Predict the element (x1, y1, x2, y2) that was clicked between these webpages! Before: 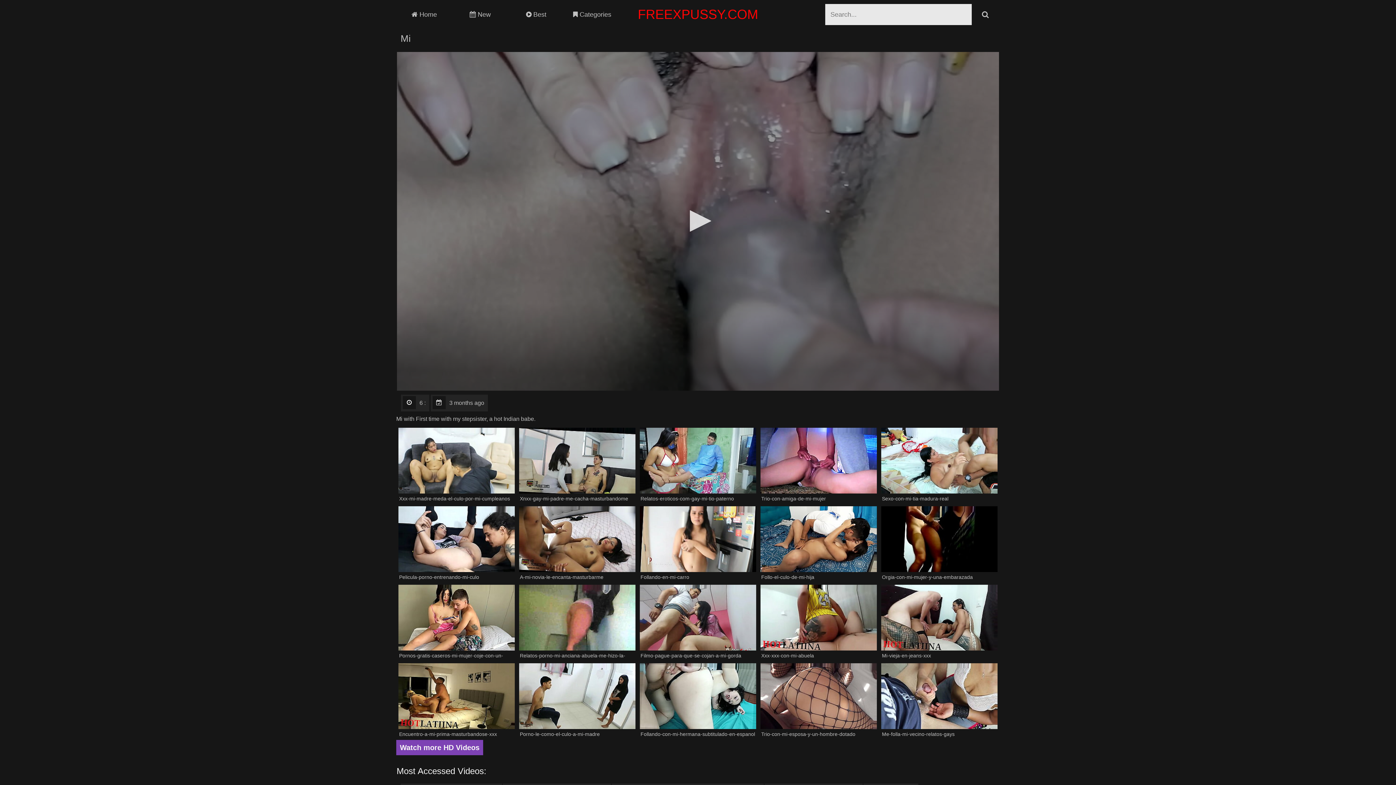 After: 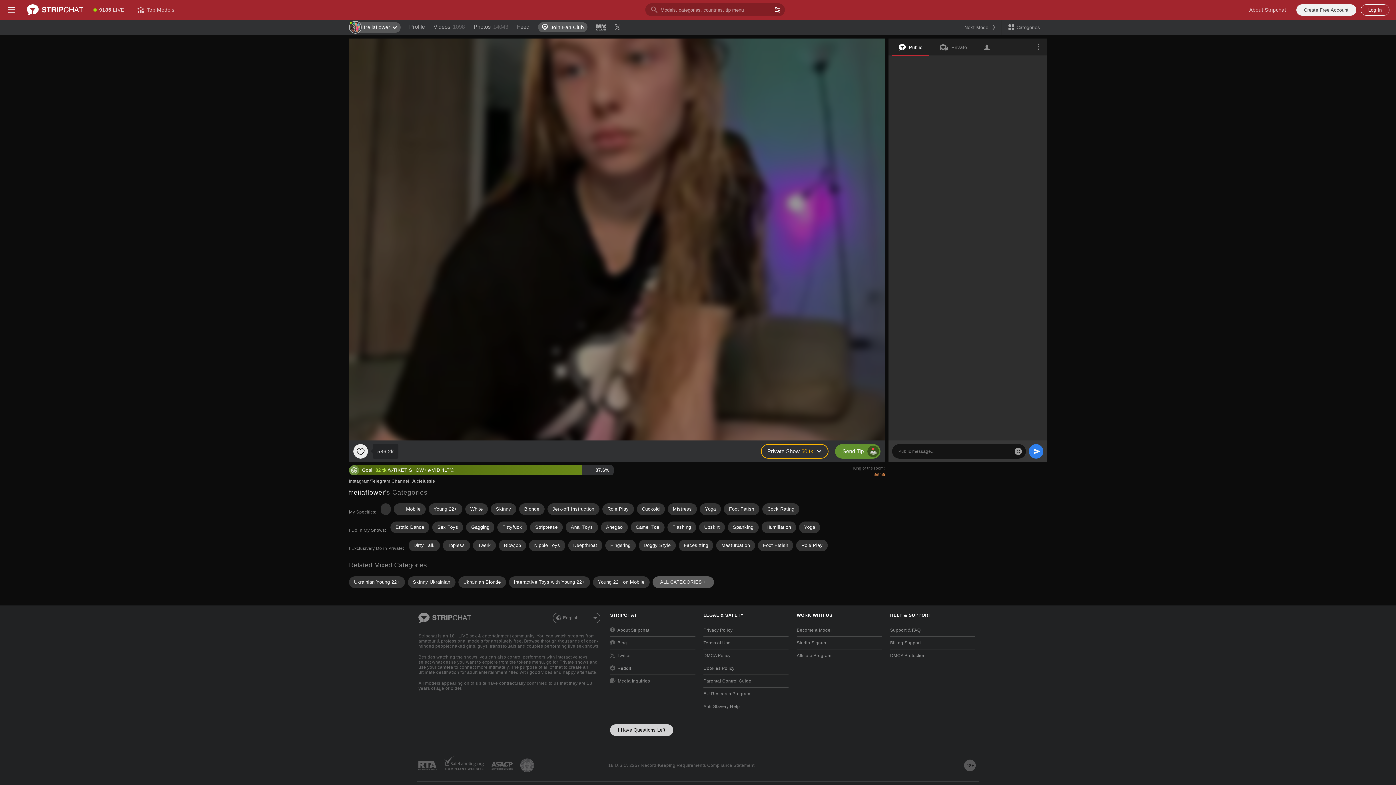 Action: bbox: (396, 3, 452, 25) label:  Home